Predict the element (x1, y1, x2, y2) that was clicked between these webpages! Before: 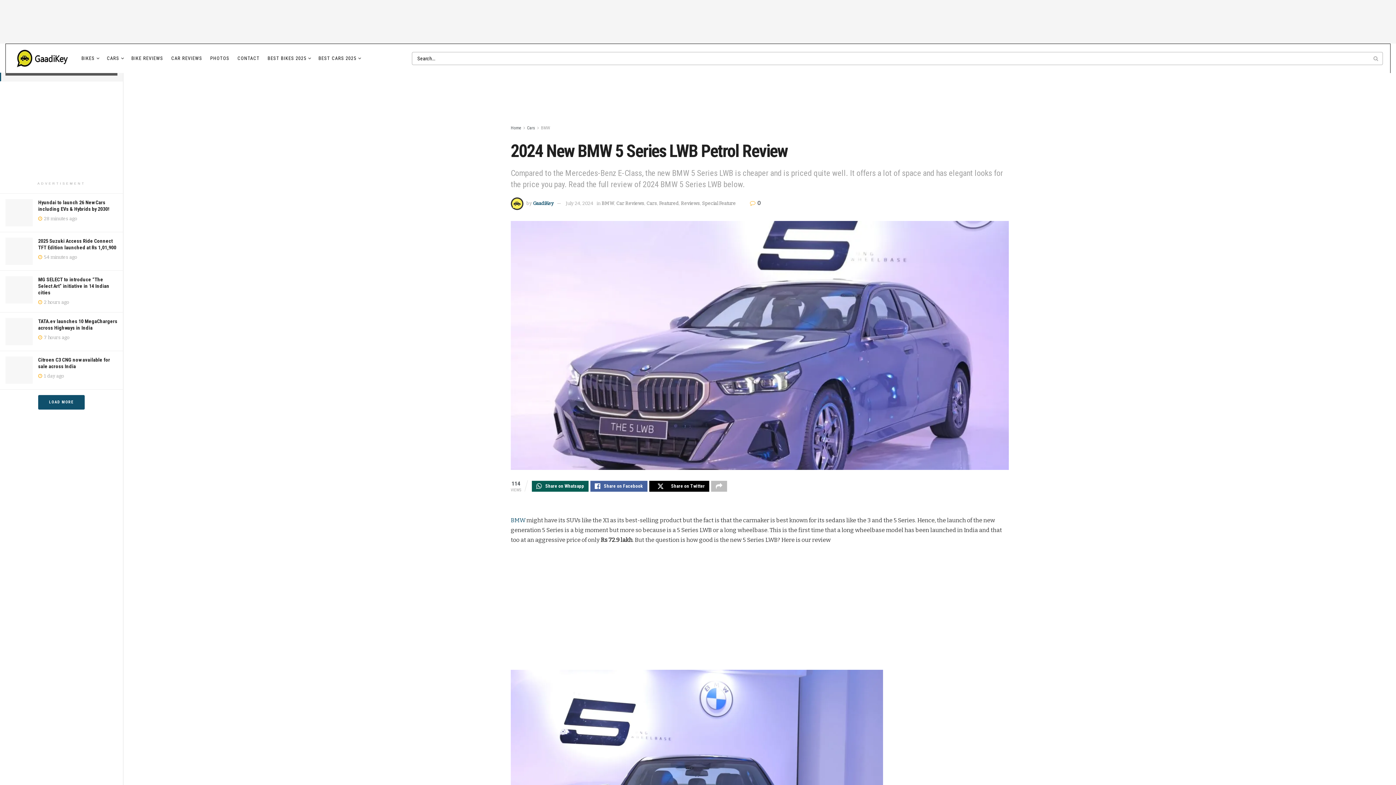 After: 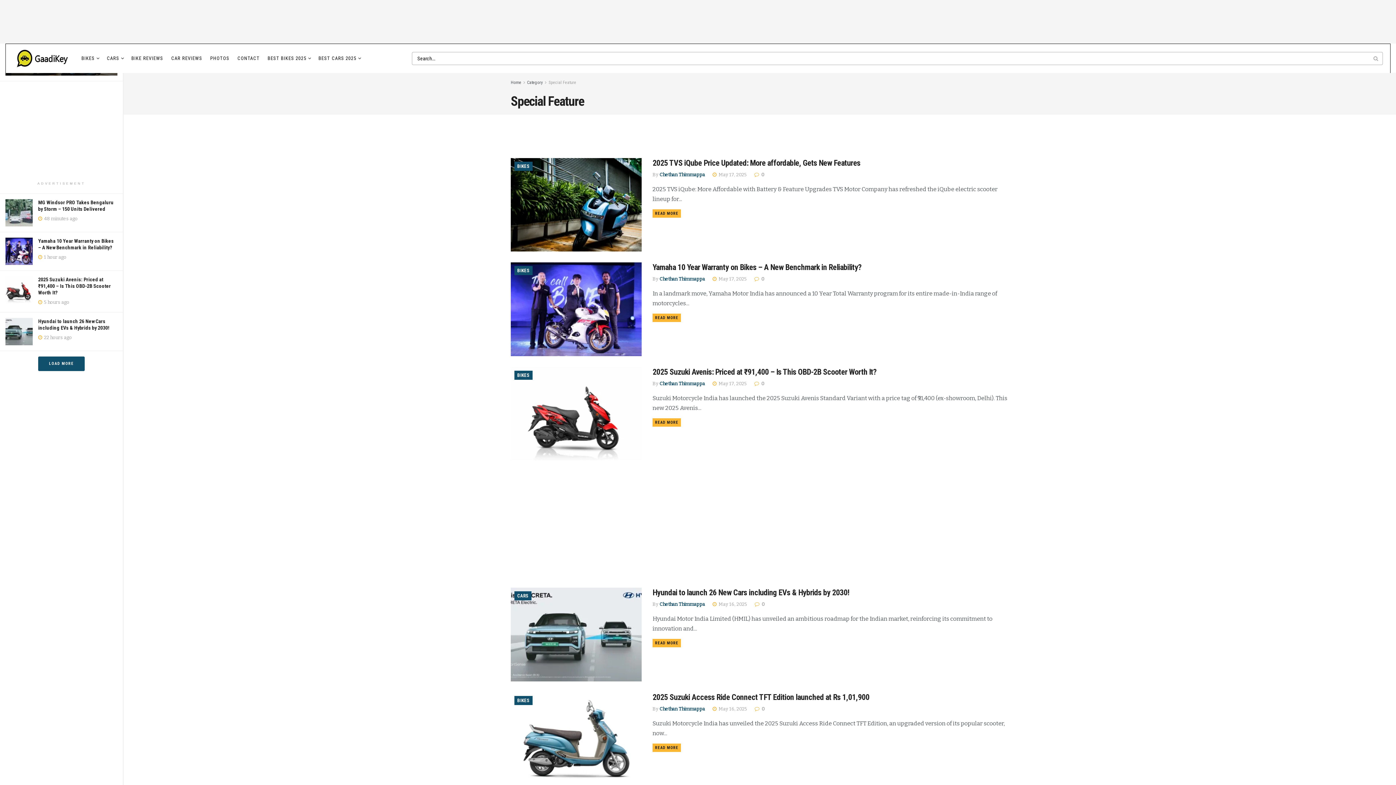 Action: bbox: (702, 200, 736, 206) label: Special Feature